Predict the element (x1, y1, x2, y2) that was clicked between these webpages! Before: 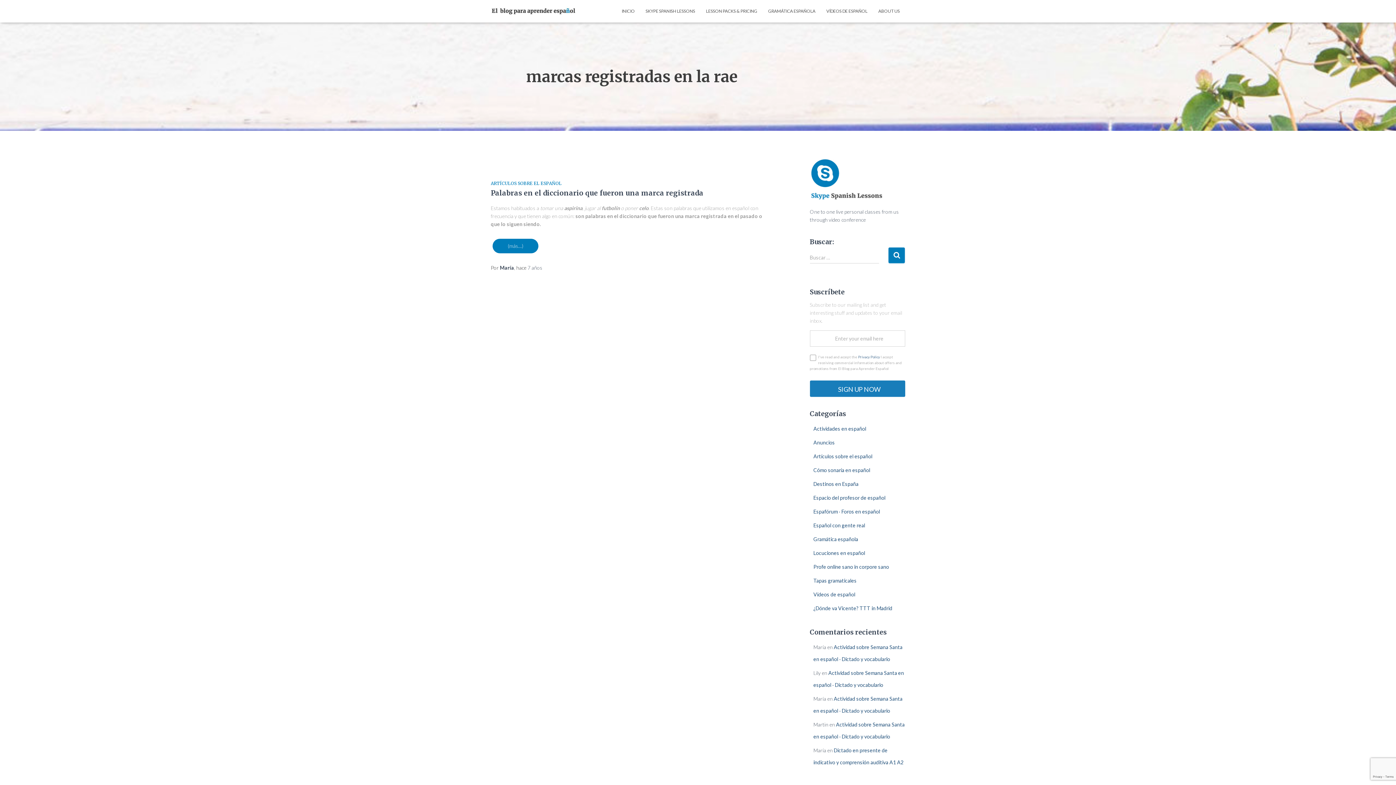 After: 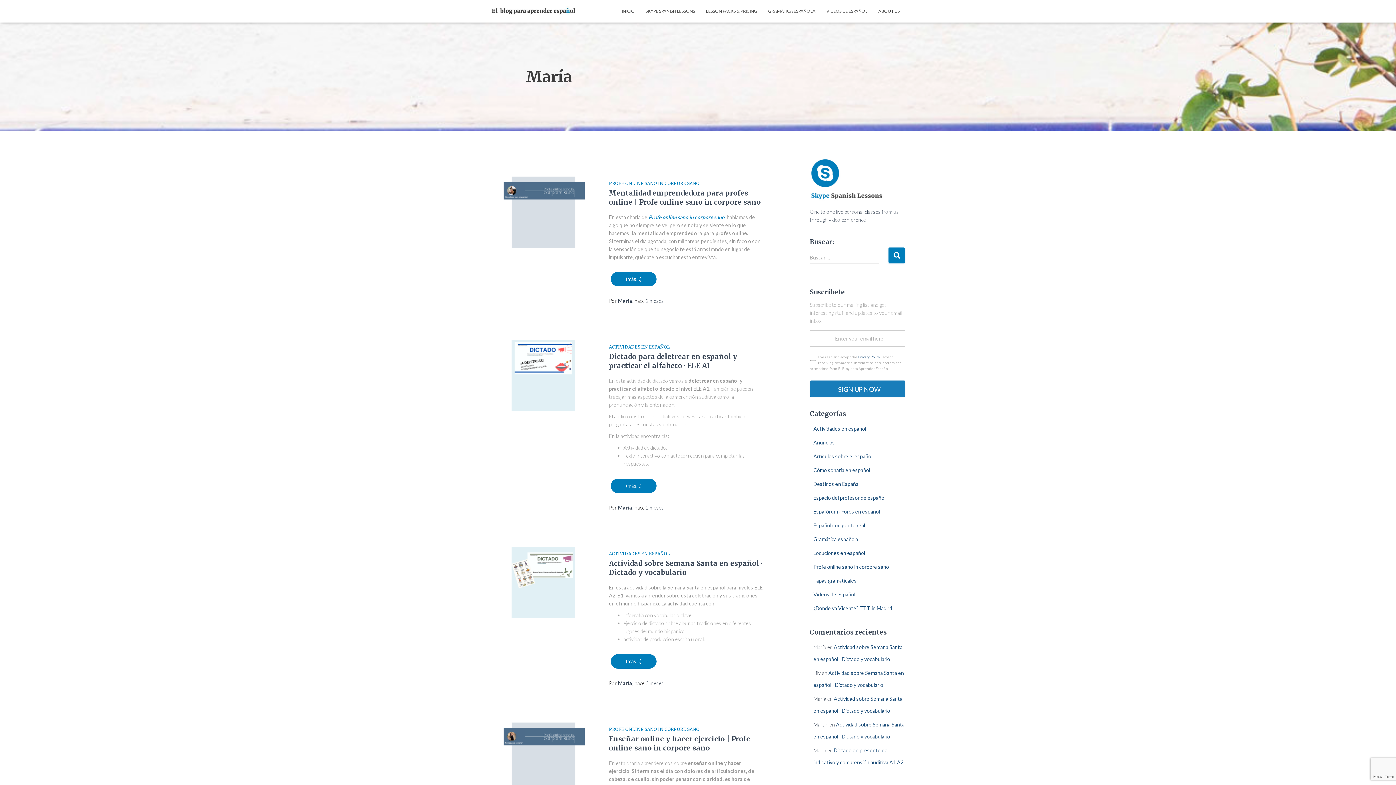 Action: bbox: (500, 264, 514, 271) label: María